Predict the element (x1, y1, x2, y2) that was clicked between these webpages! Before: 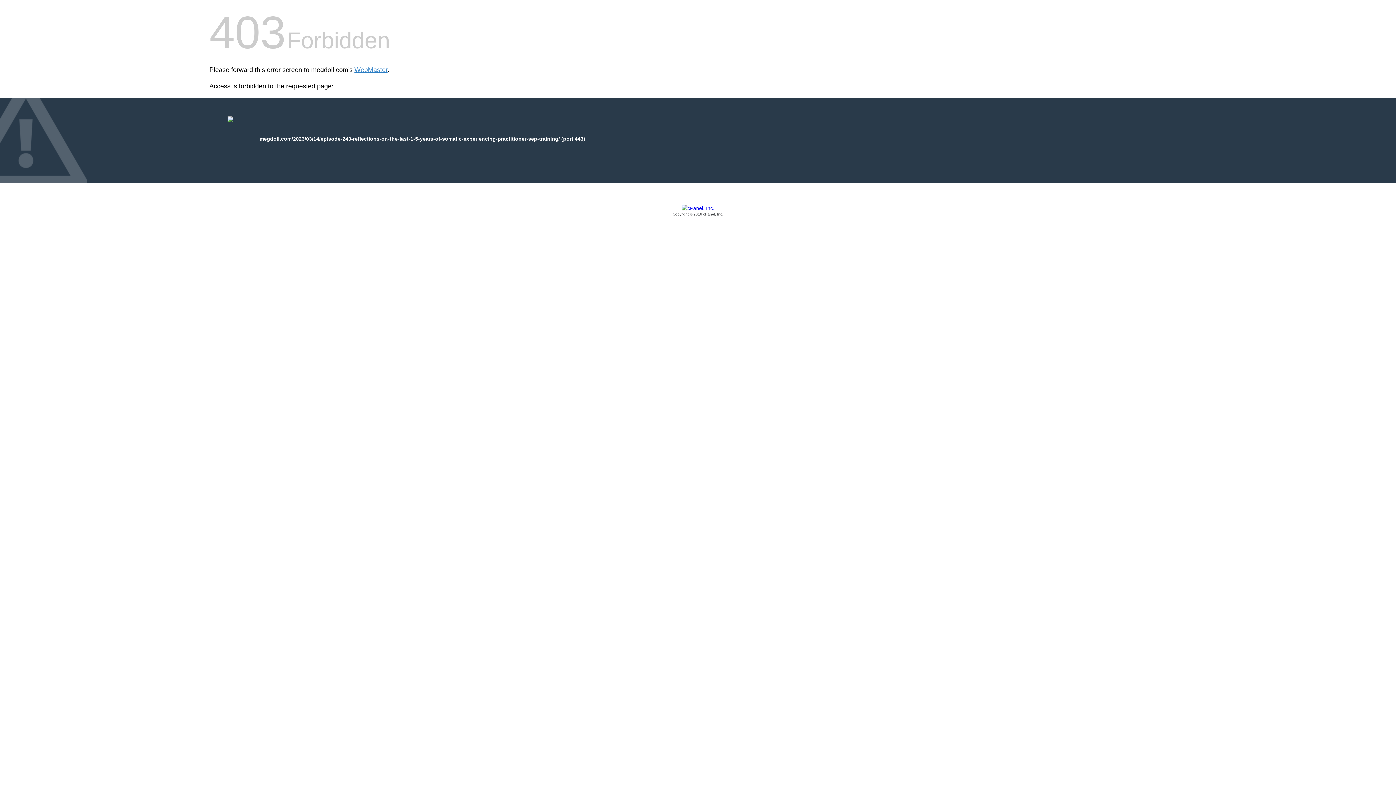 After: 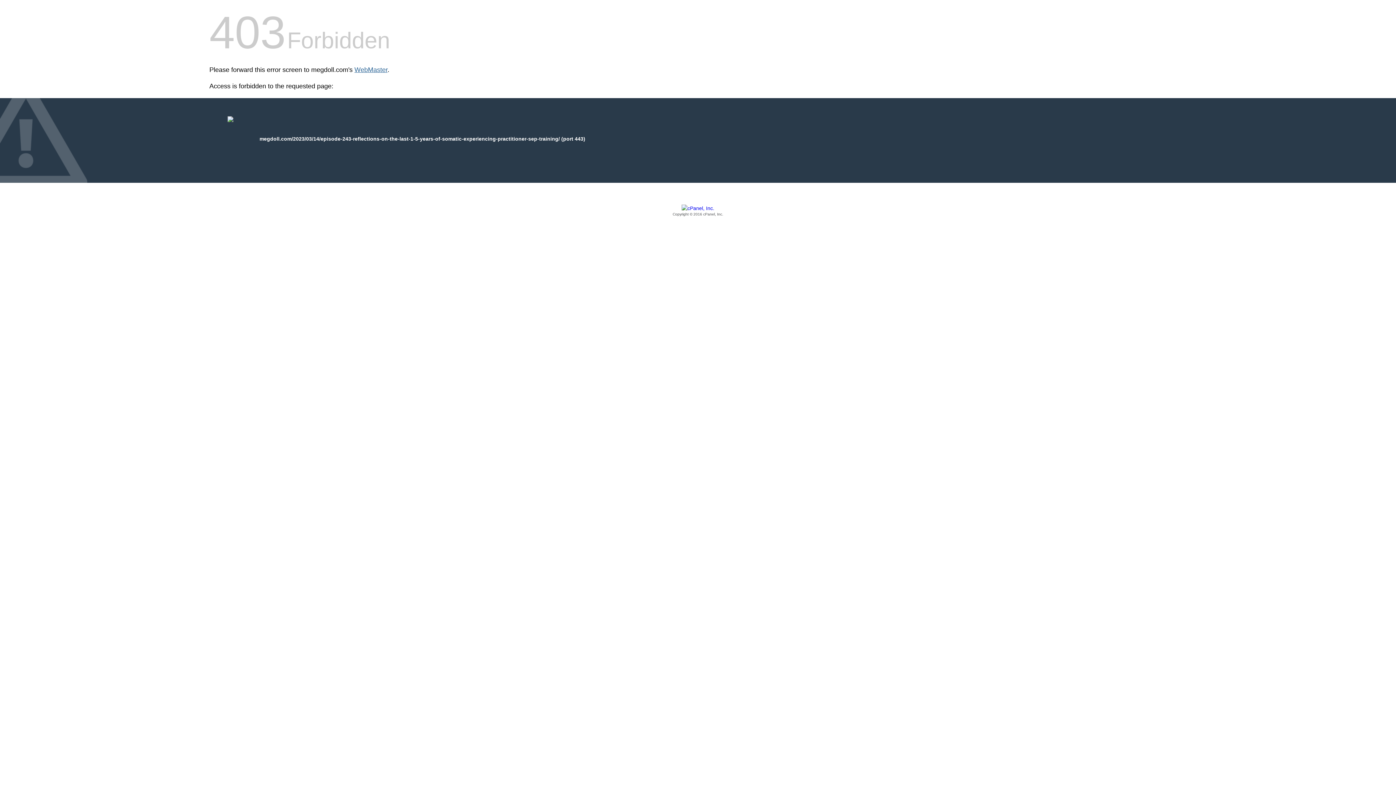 Action: bbox: (354, 66, 387, 73) label: WebMaster